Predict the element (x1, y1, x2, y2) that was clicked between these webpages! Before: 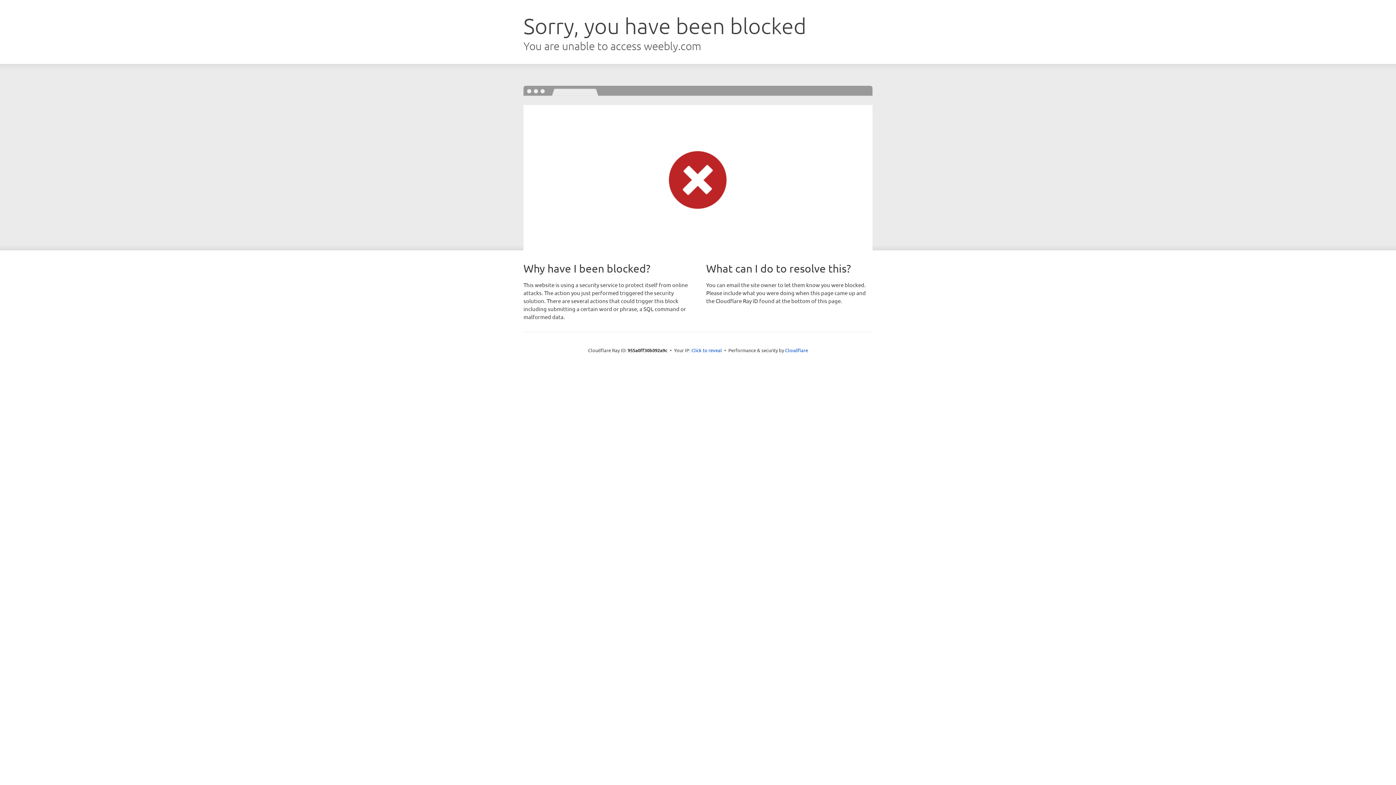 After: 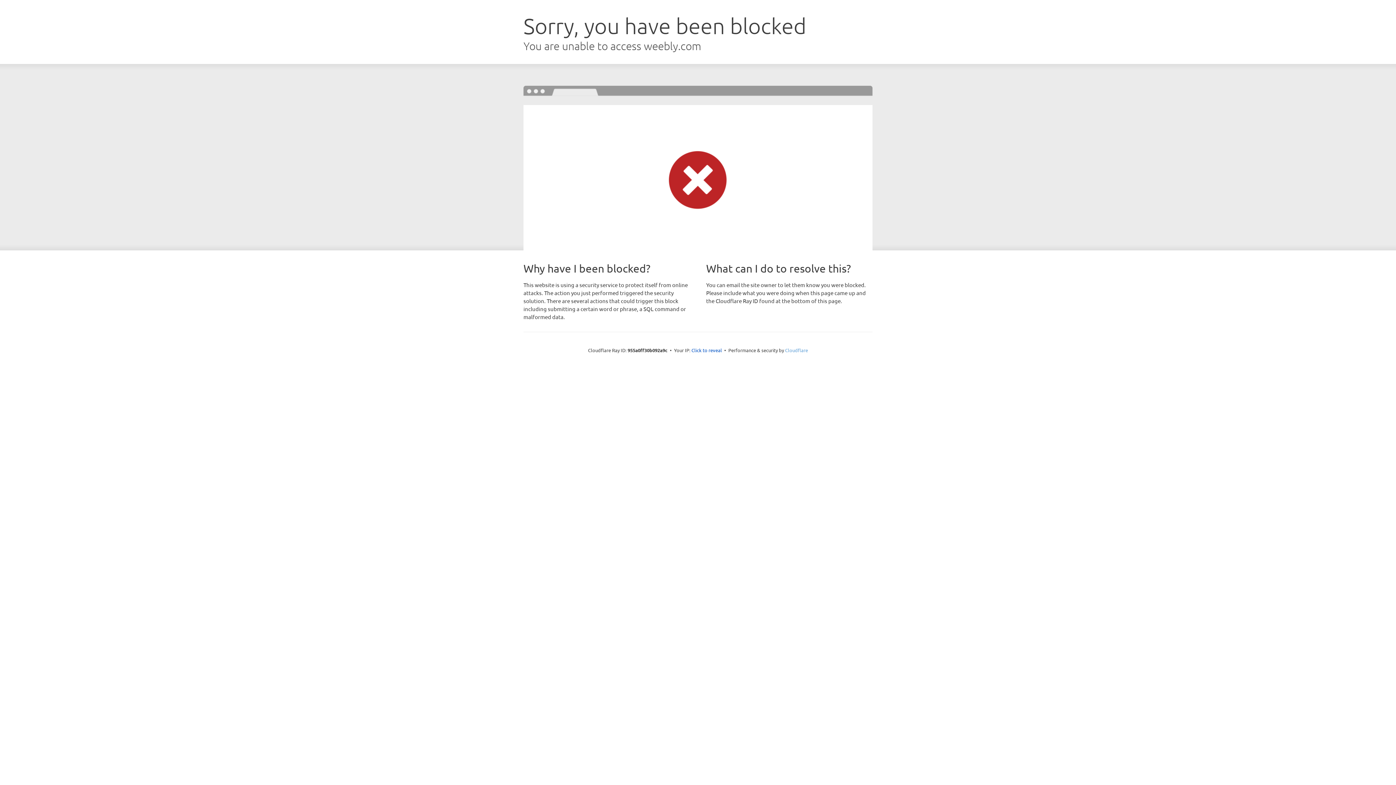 Action: bbox: (785, 347, 808, 353) label: Cloudflare